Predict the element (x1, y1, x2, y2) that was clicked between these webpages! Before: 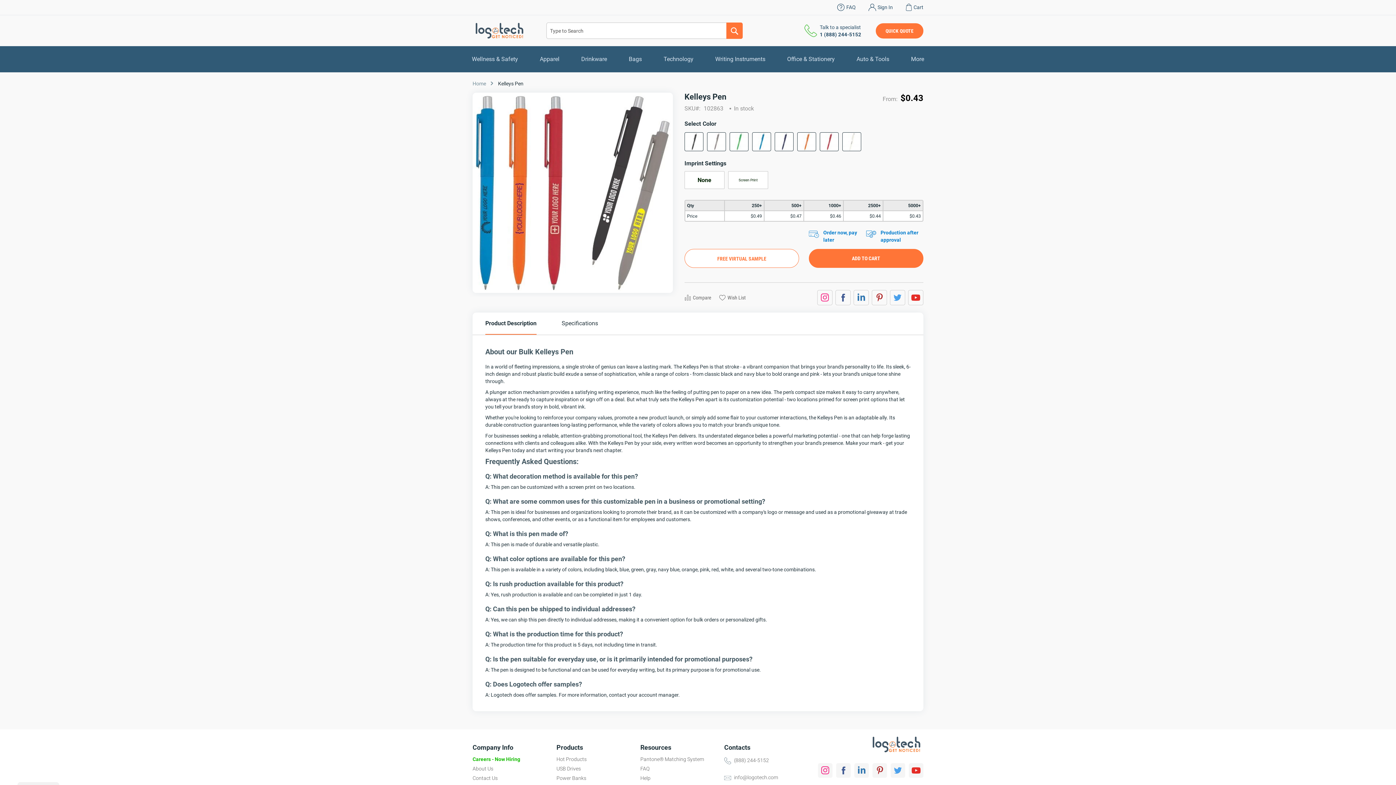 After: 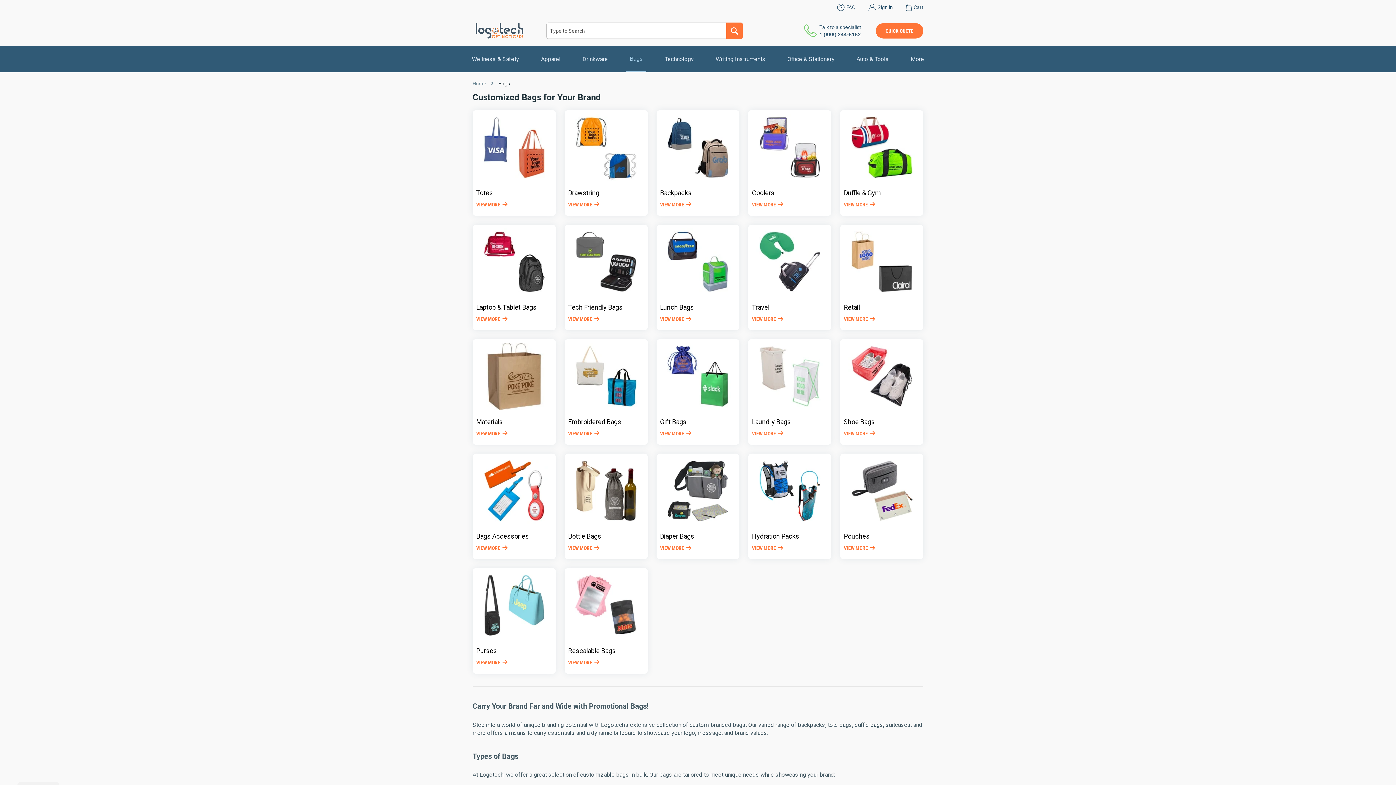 Action: bbox: (625, 46, 645, 72) label: Bags